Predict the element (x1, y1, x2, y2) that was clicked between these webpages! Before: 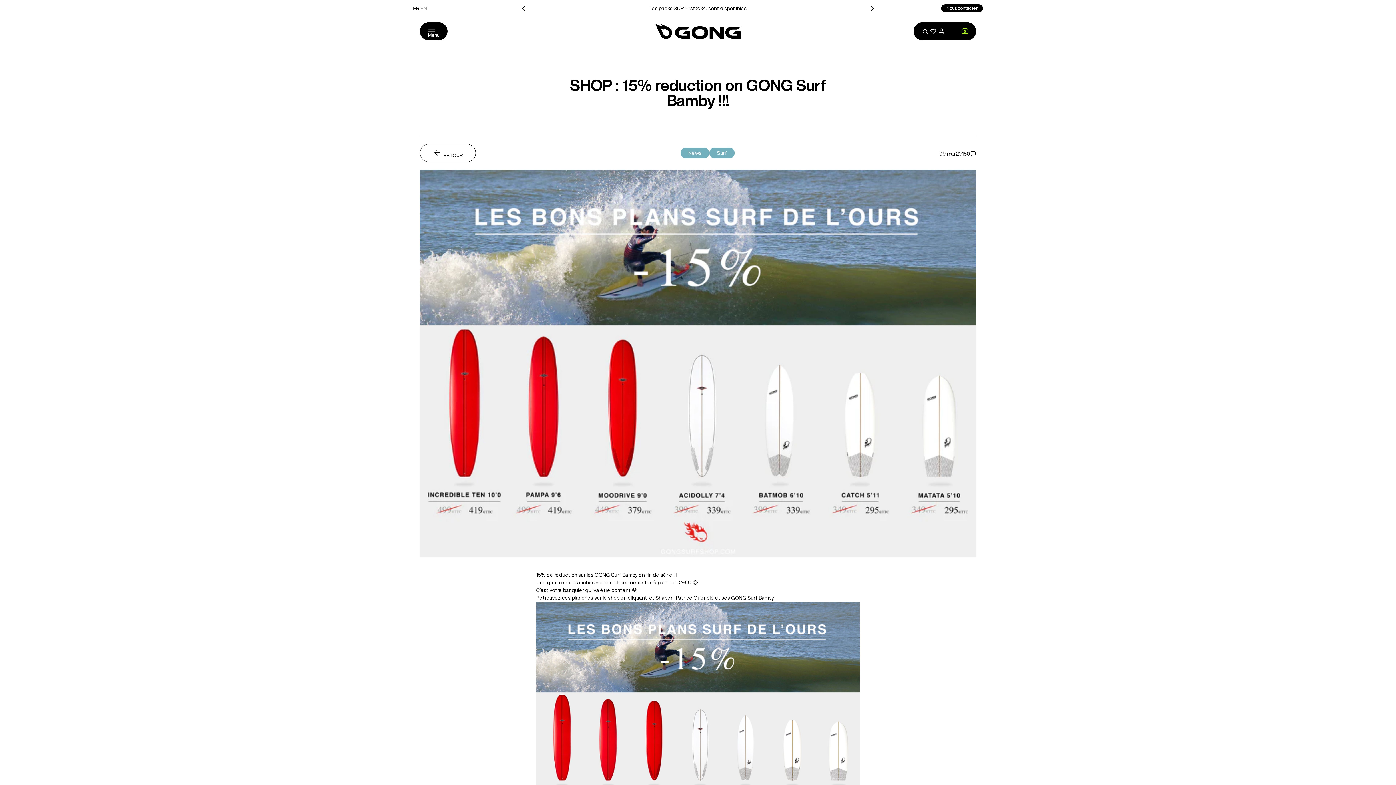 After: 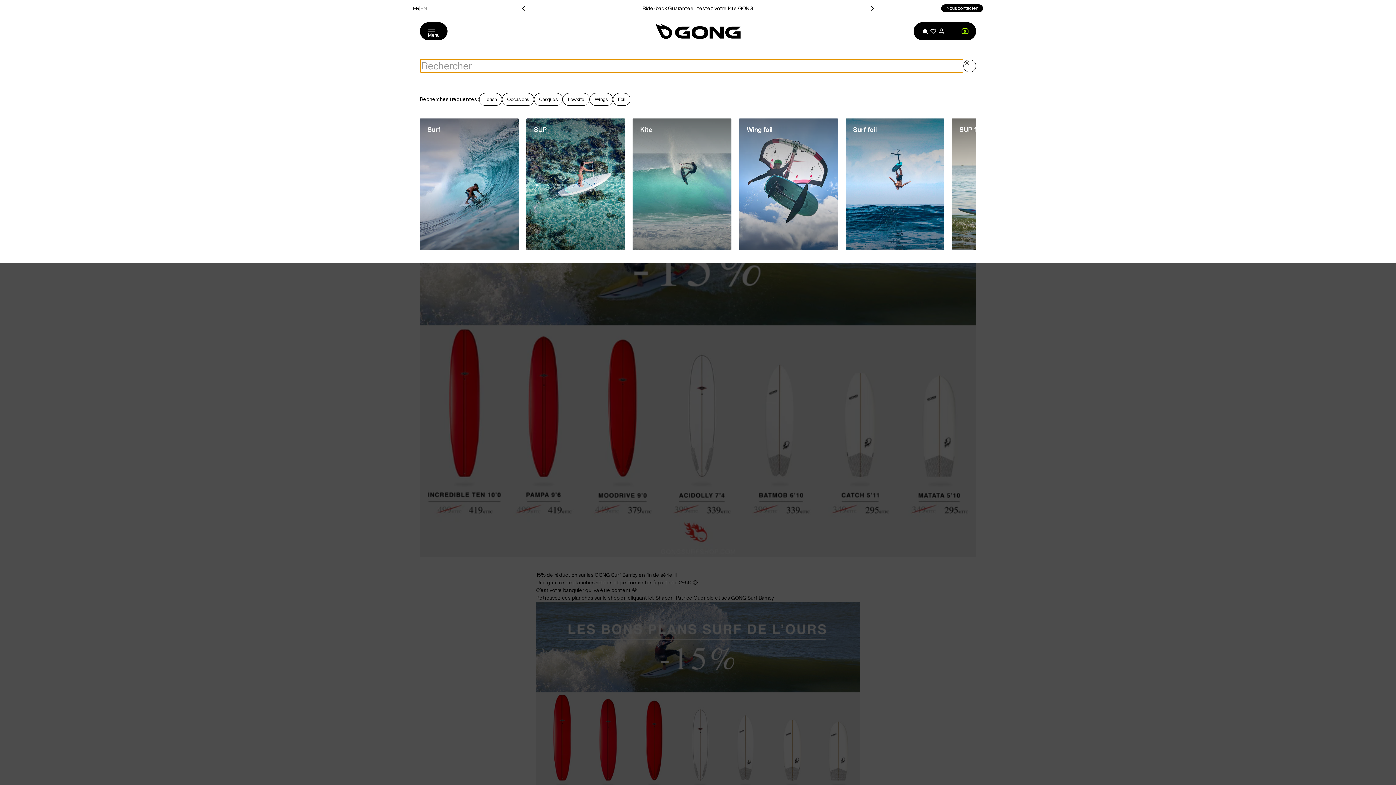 Action: label: icon-search
icon-search-full
Recherche bbox: (921, 27, 929, 35)